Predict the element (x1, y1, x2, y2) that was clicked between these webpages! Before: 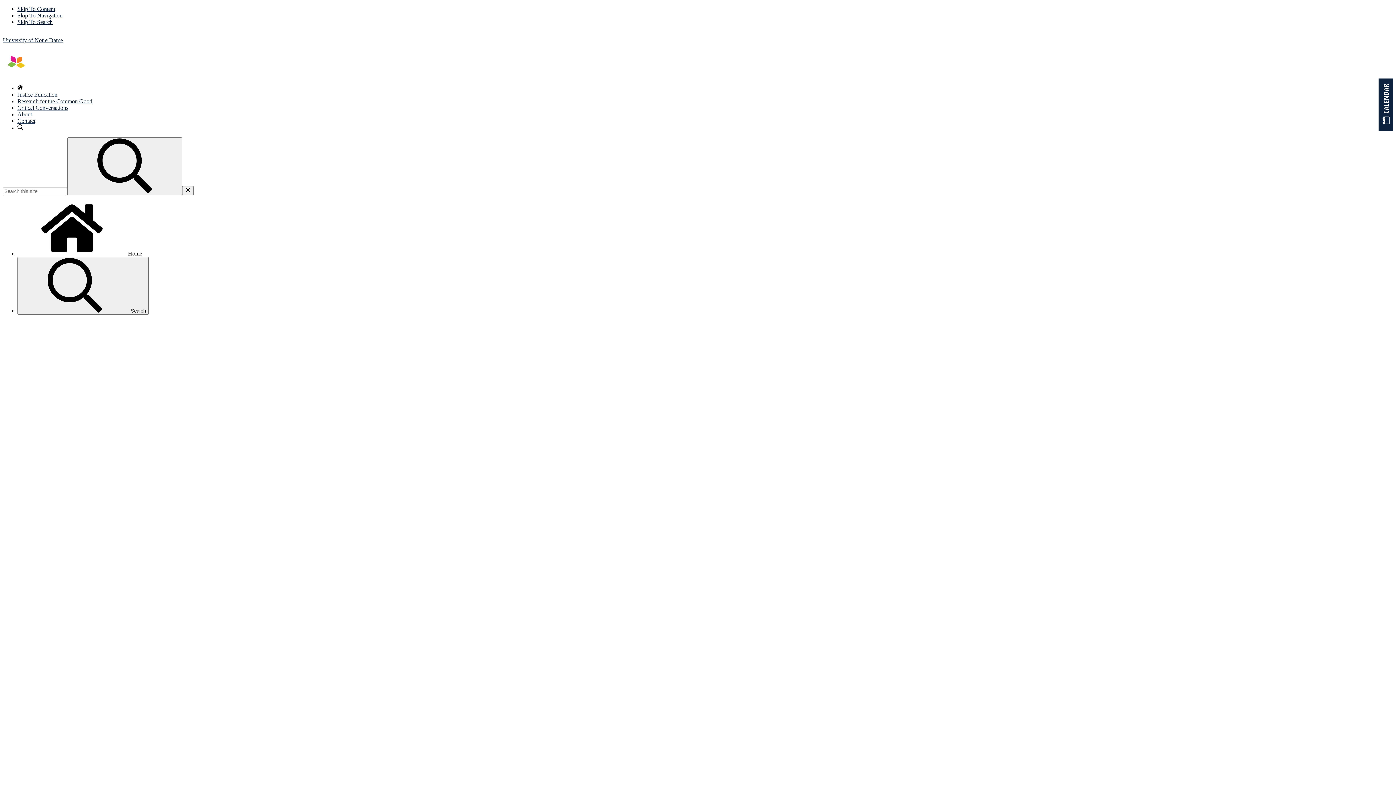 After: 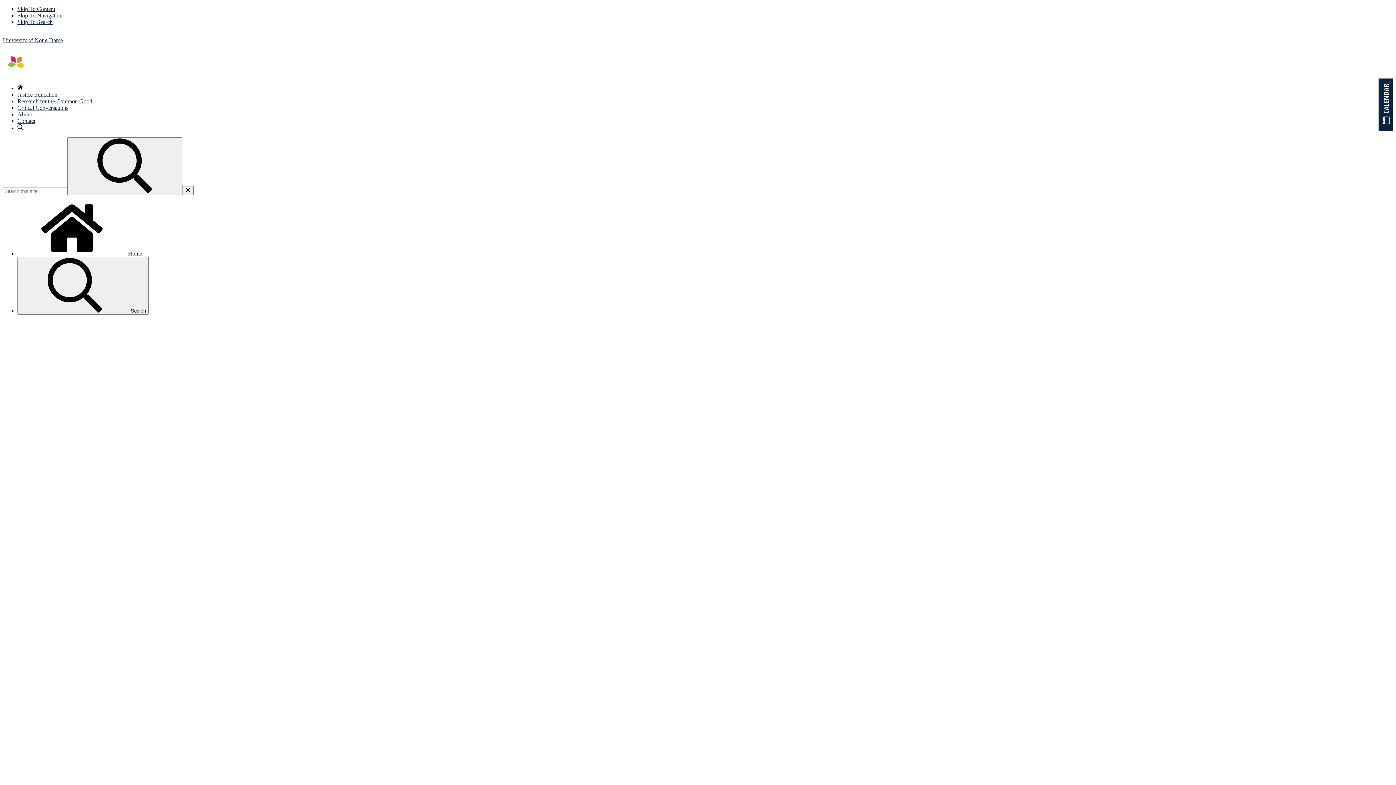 Action: label: Critical Conversations bbox: (17, 104, 68, 110)